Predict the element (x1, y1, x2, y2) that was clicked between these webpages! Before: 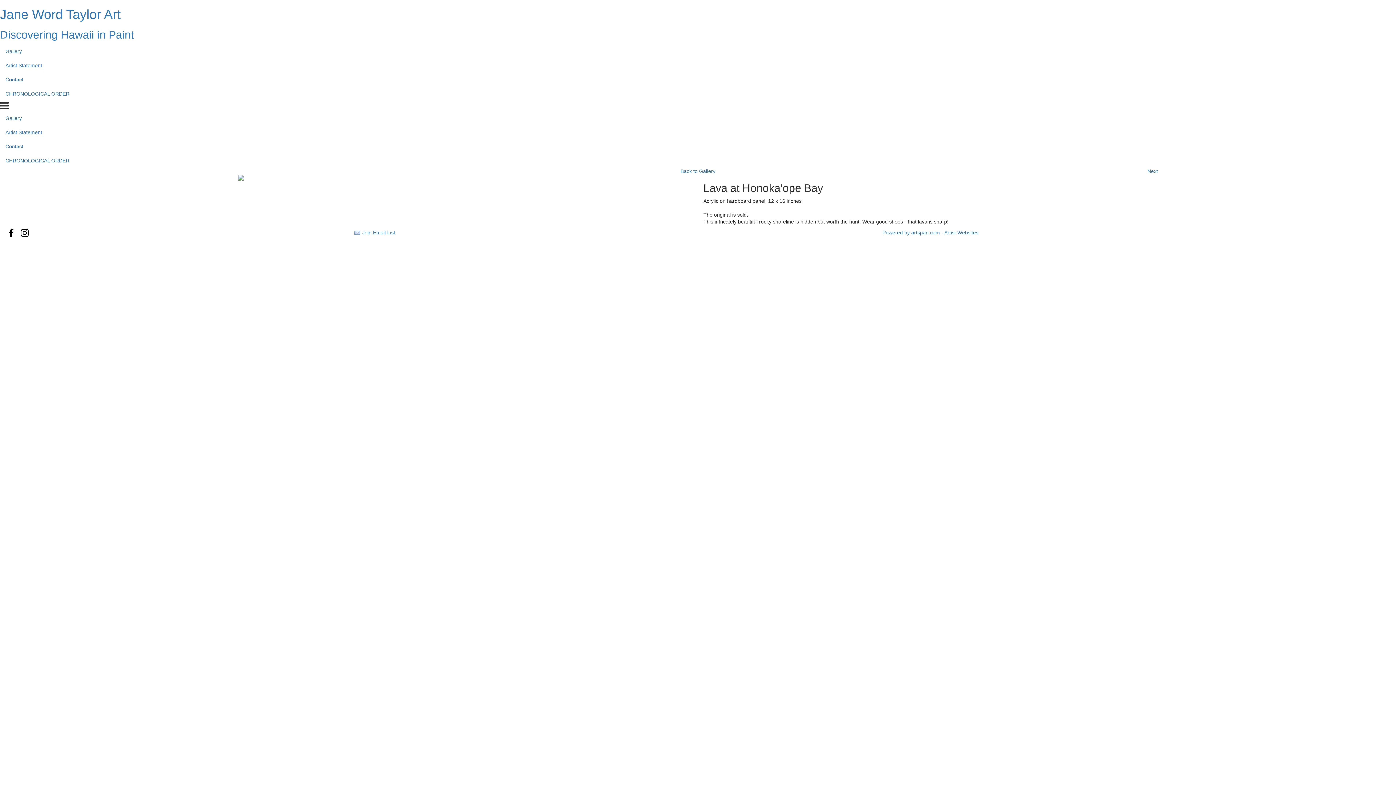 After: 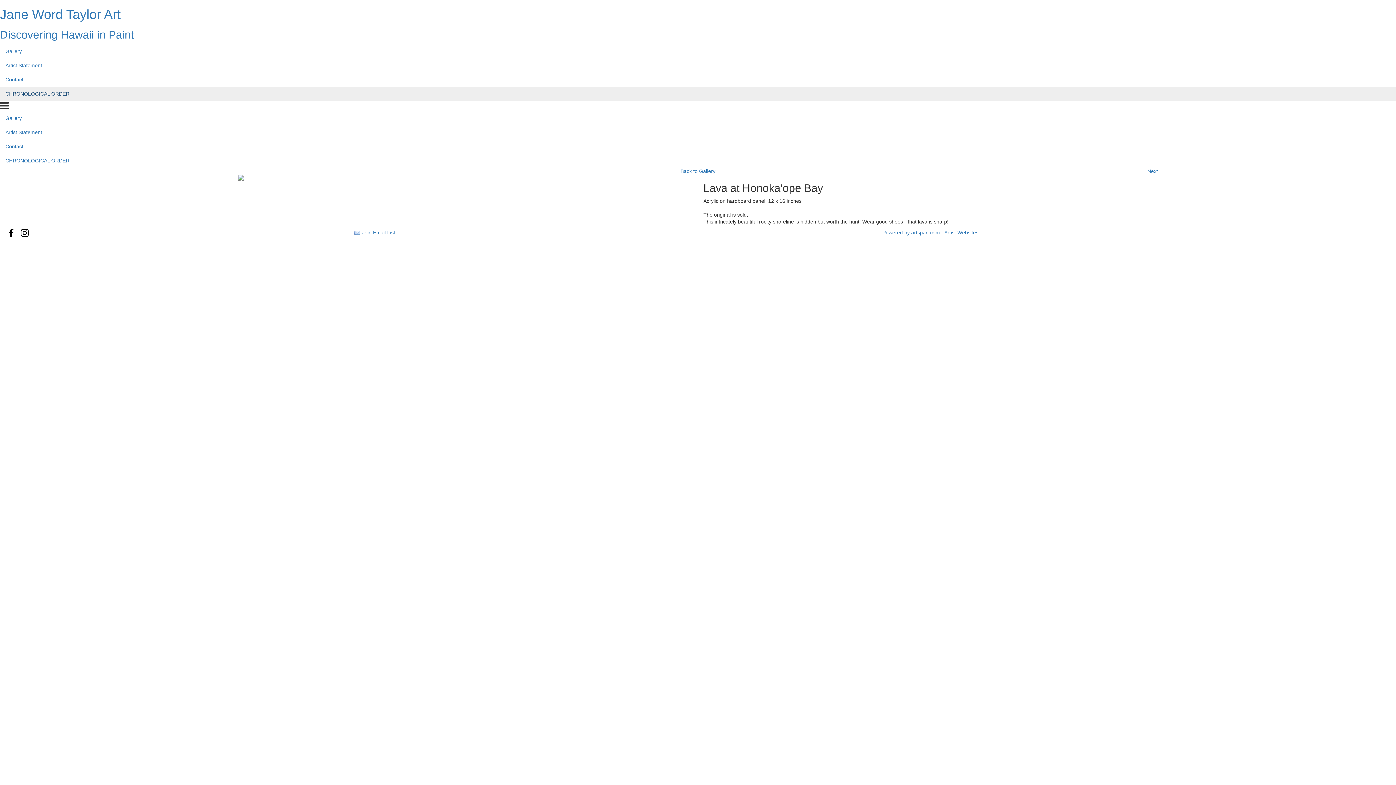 Action: bbox: (0, 86, 1396, 101) label: CHRONOLOGICAL ORDER